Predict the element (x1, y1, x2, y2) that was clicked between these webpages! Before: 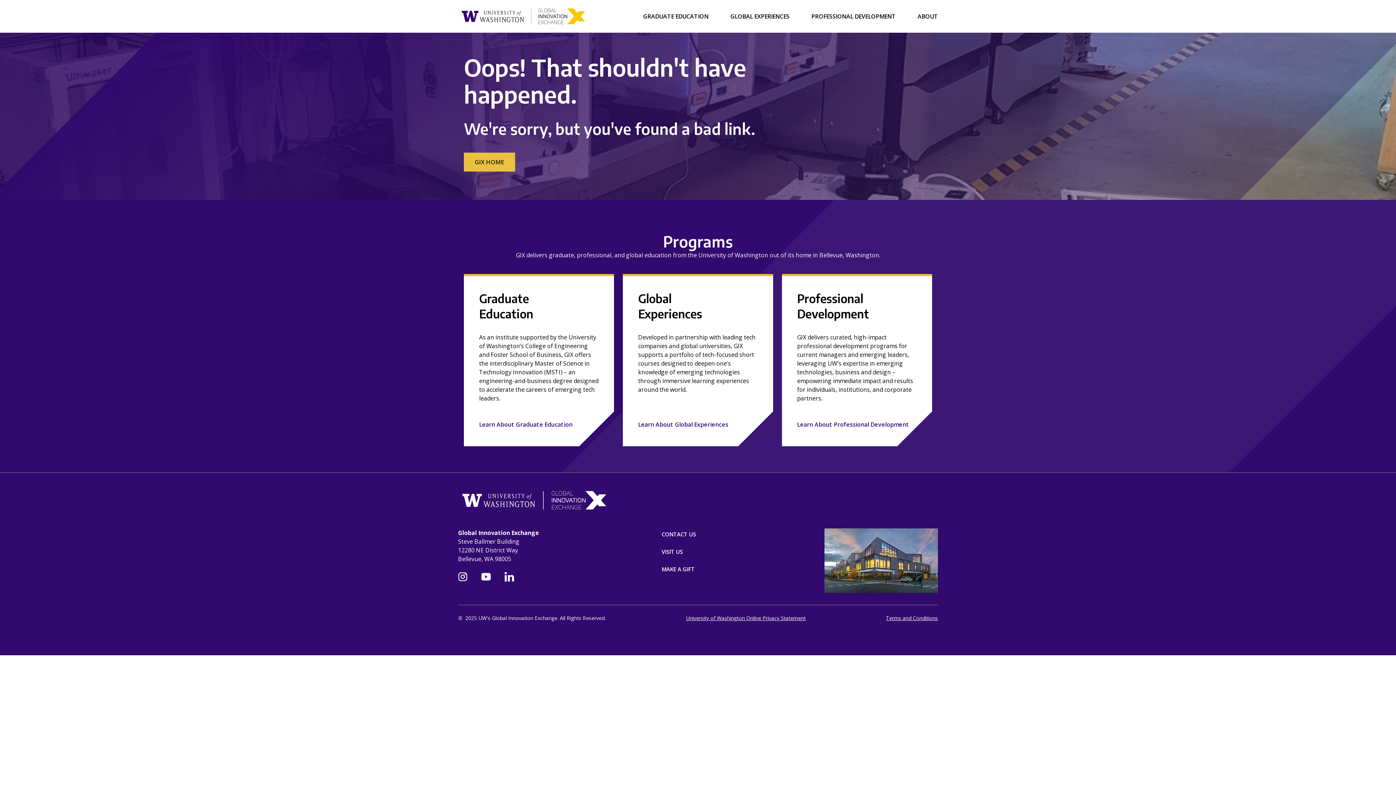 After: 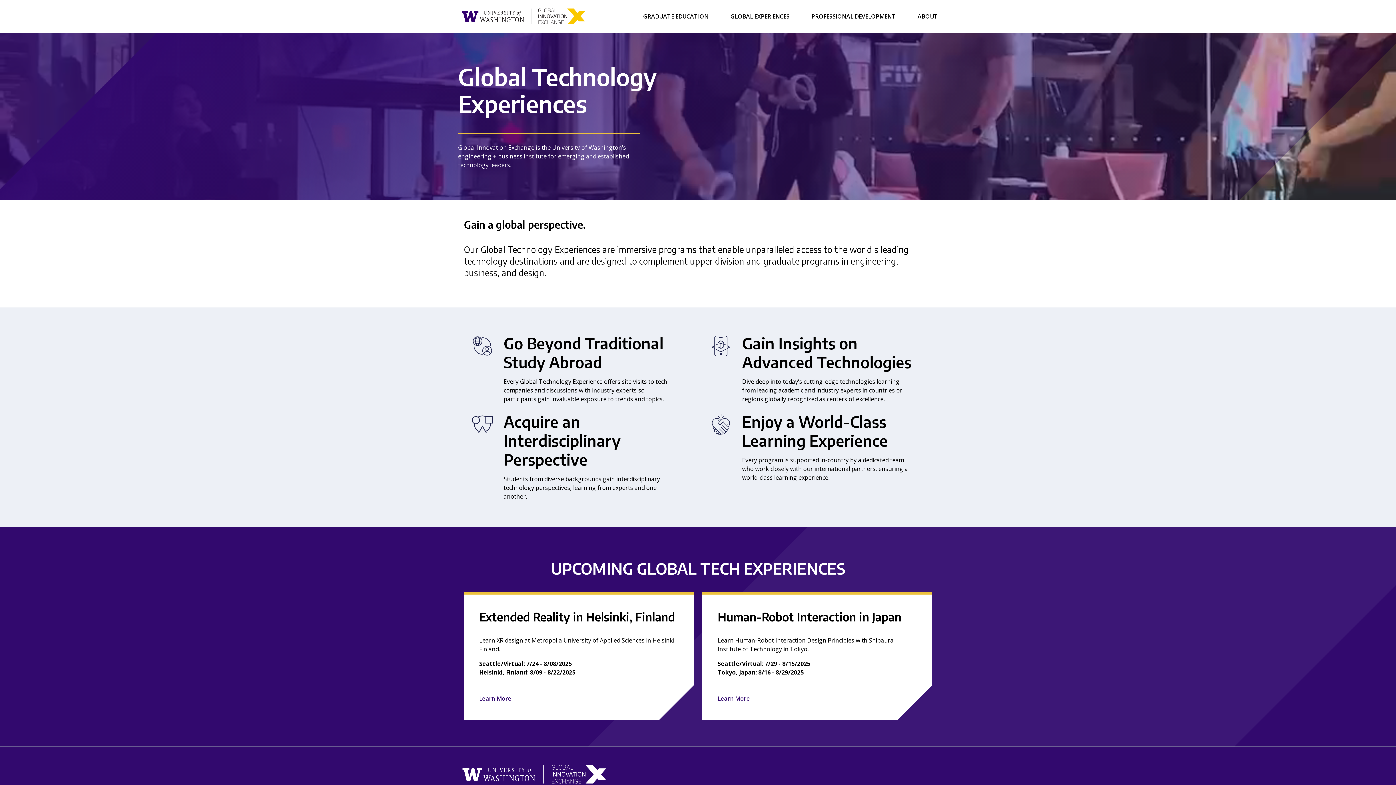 Action: label: Global
Experiences

Developed in partnership with leading tech companies and global universities, GIX supports a portfolio of tech-focused short courses designed to deepen one’s knowledge of emerging technologies through immersive learning experiences around the world.

Learn About Global Experiences bbox: (623, 276, 773, 446)